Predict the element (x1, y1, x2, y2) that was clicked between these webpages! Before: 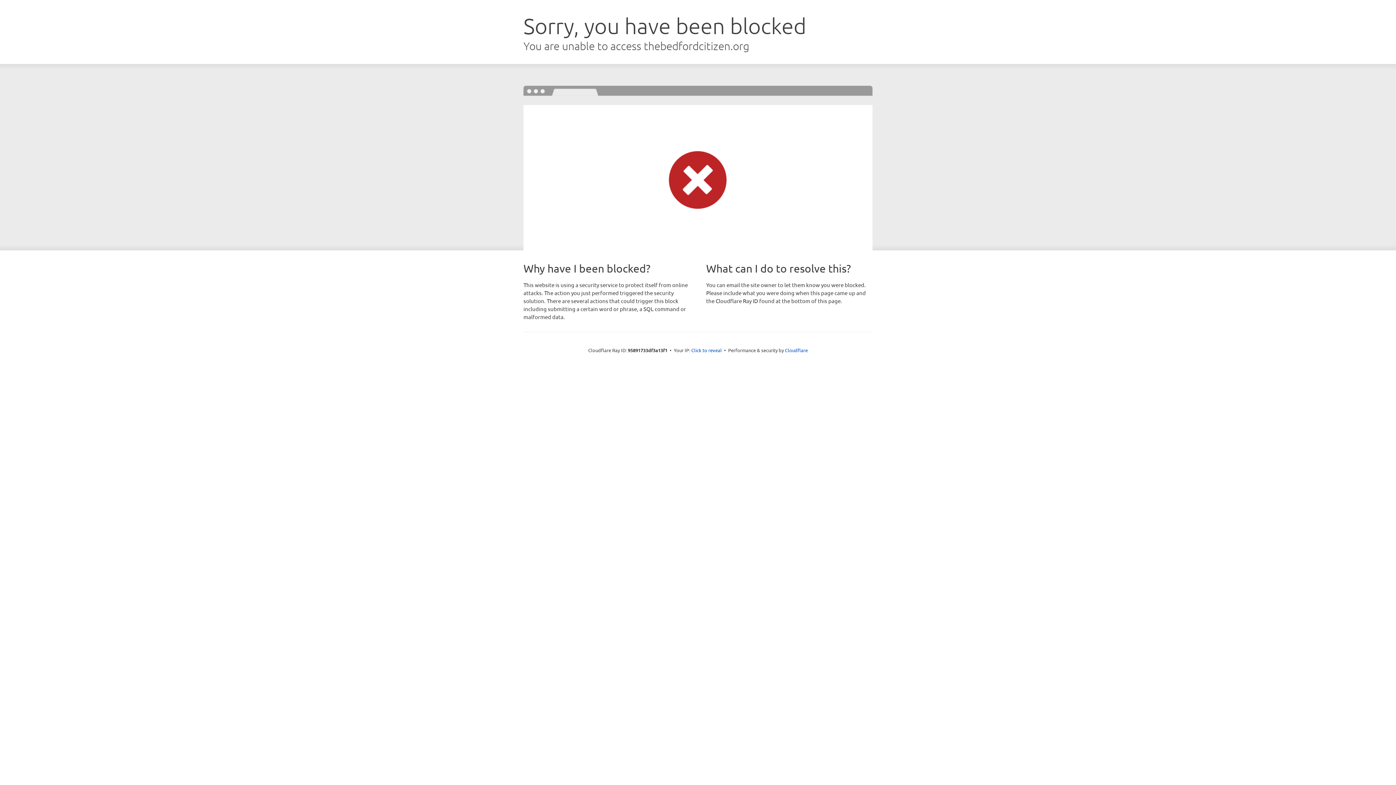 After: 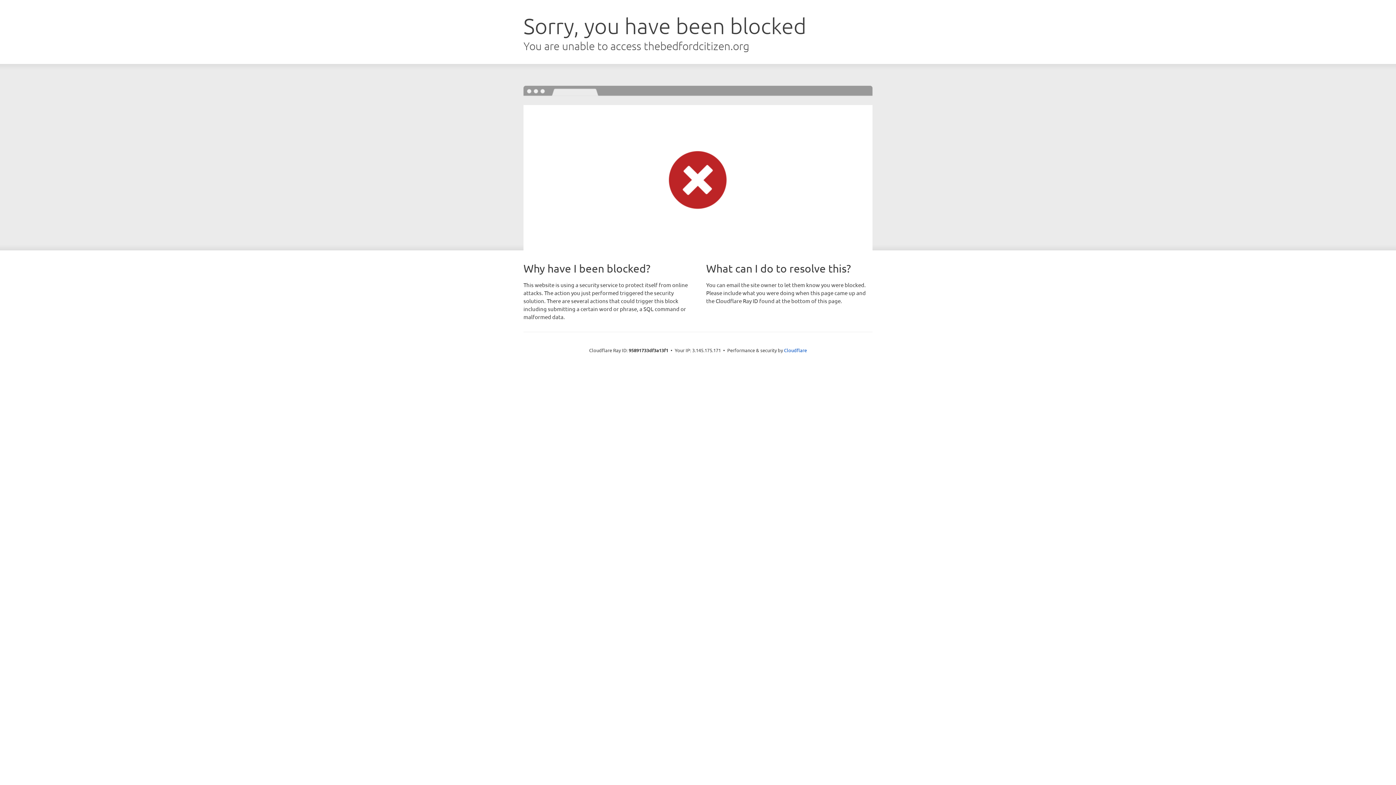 Action: bbox: (691, 346, 722, 353) label: Click to reveal